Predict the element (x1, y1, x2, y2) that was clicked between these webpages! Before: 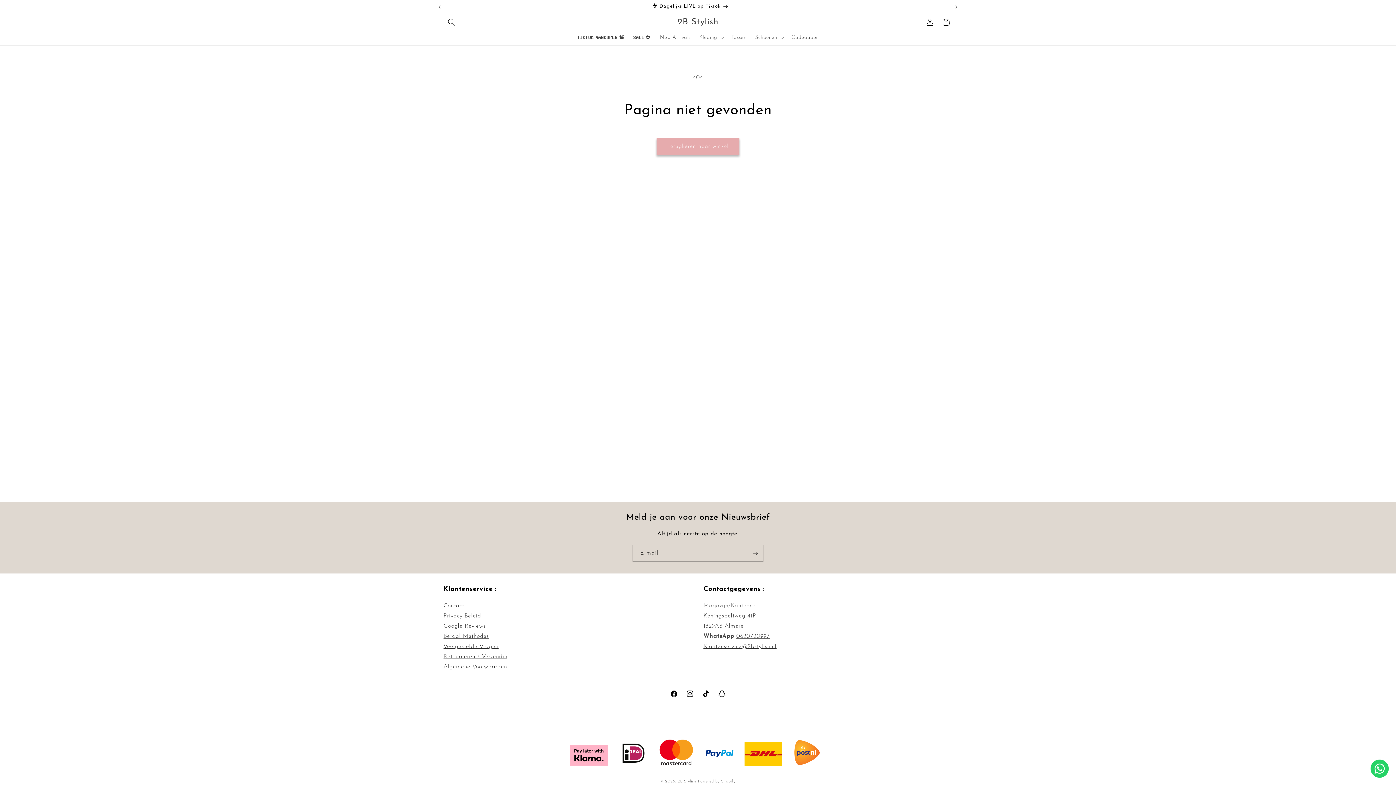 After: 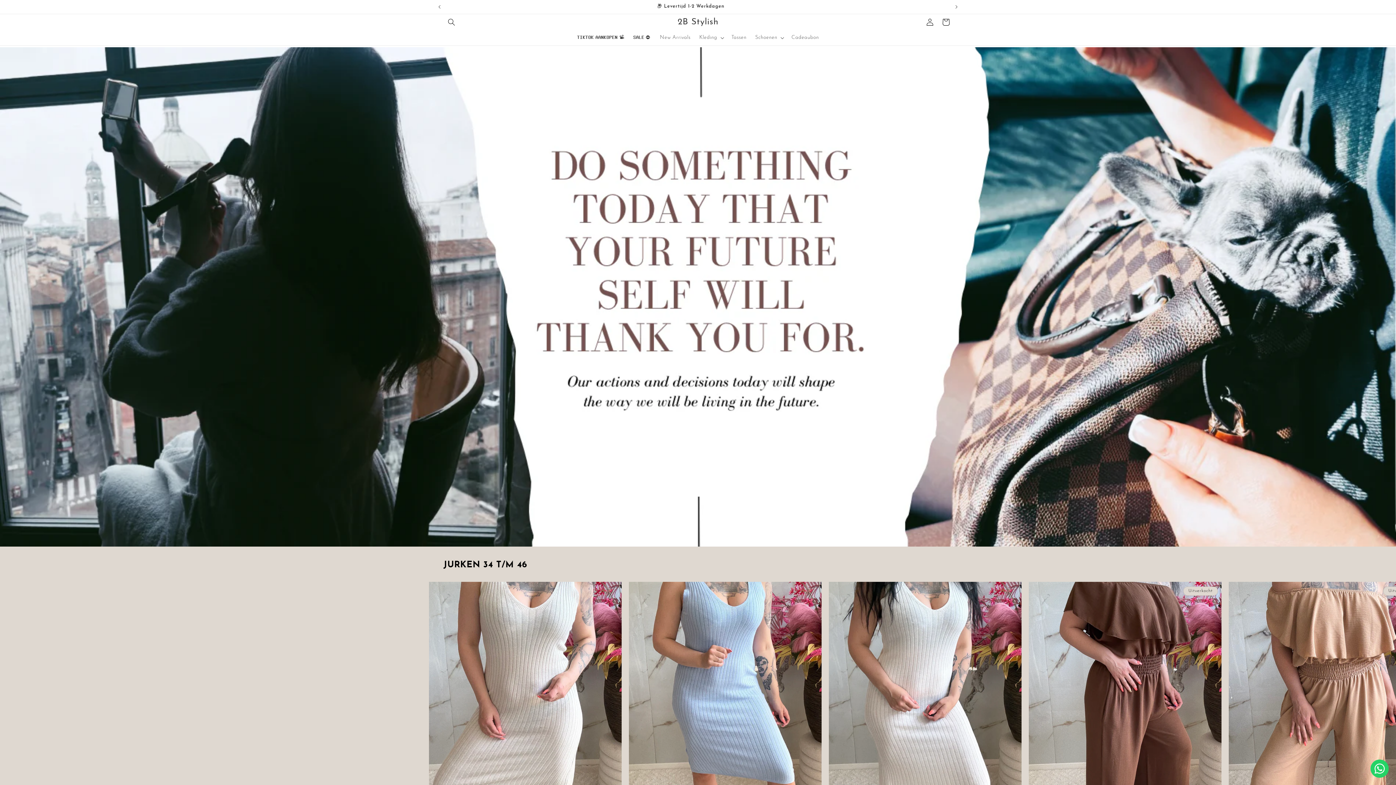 Action: bbox: (675, 15, 721, 29) label: 2B Stylish